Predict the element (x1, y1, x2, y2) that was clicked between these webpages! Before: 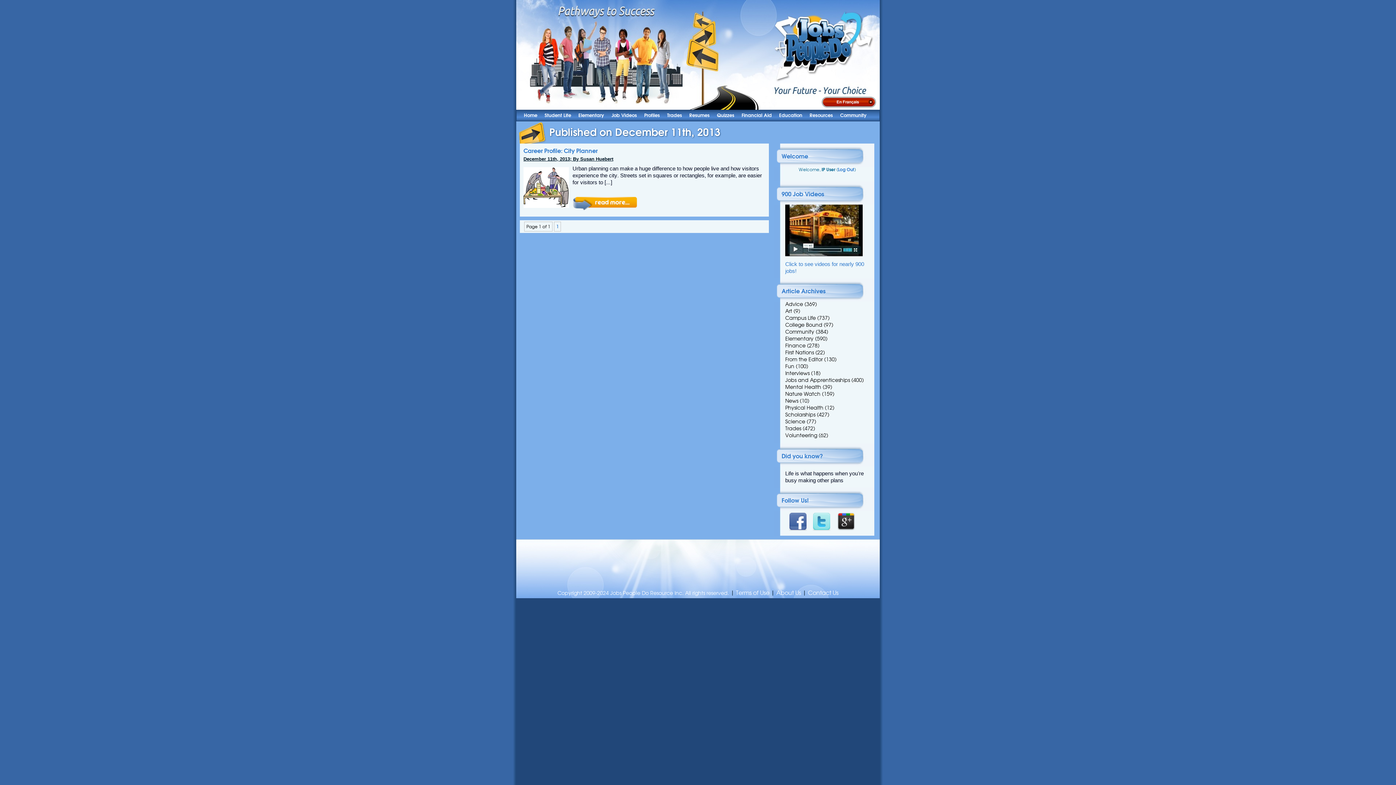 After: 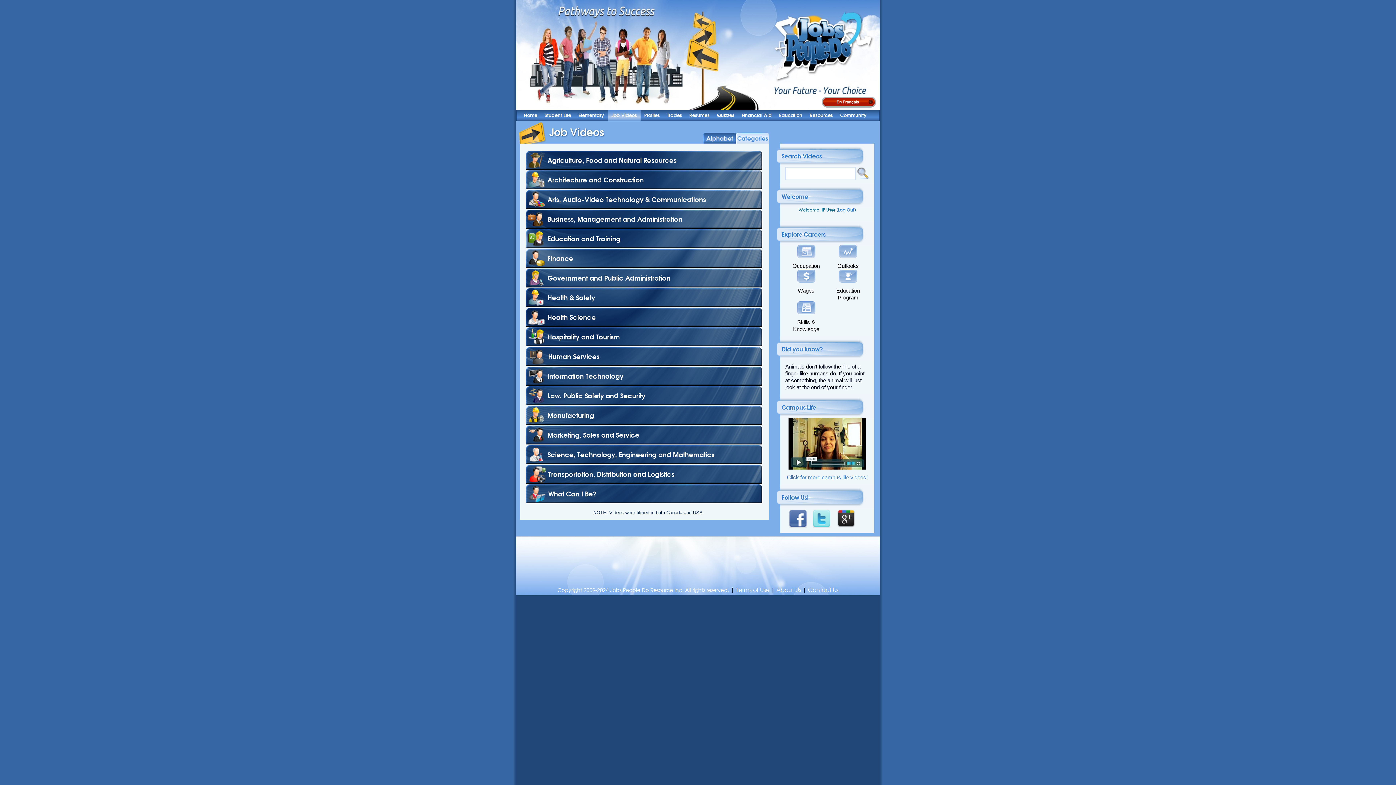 Action: label: Job Videos bbox: (611, 112, 637, 118)